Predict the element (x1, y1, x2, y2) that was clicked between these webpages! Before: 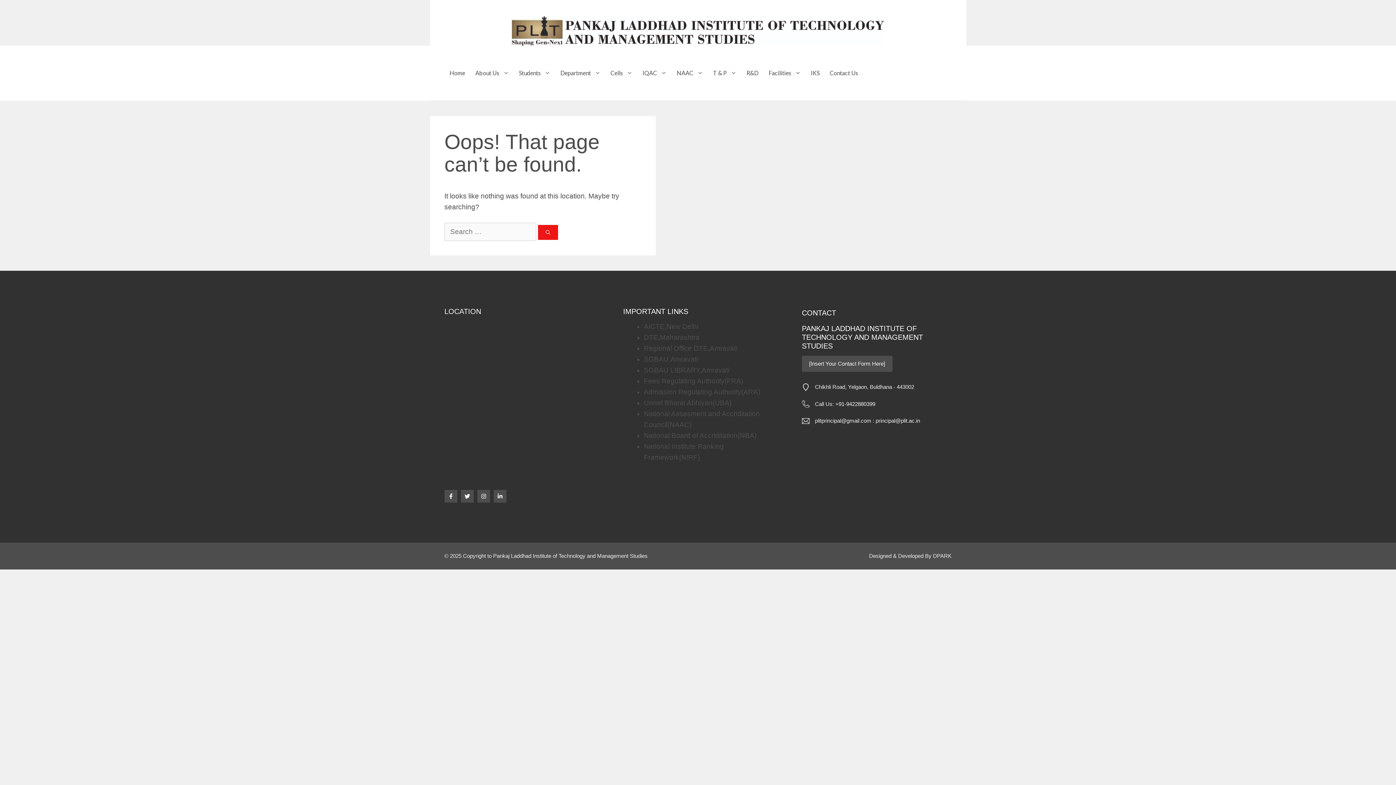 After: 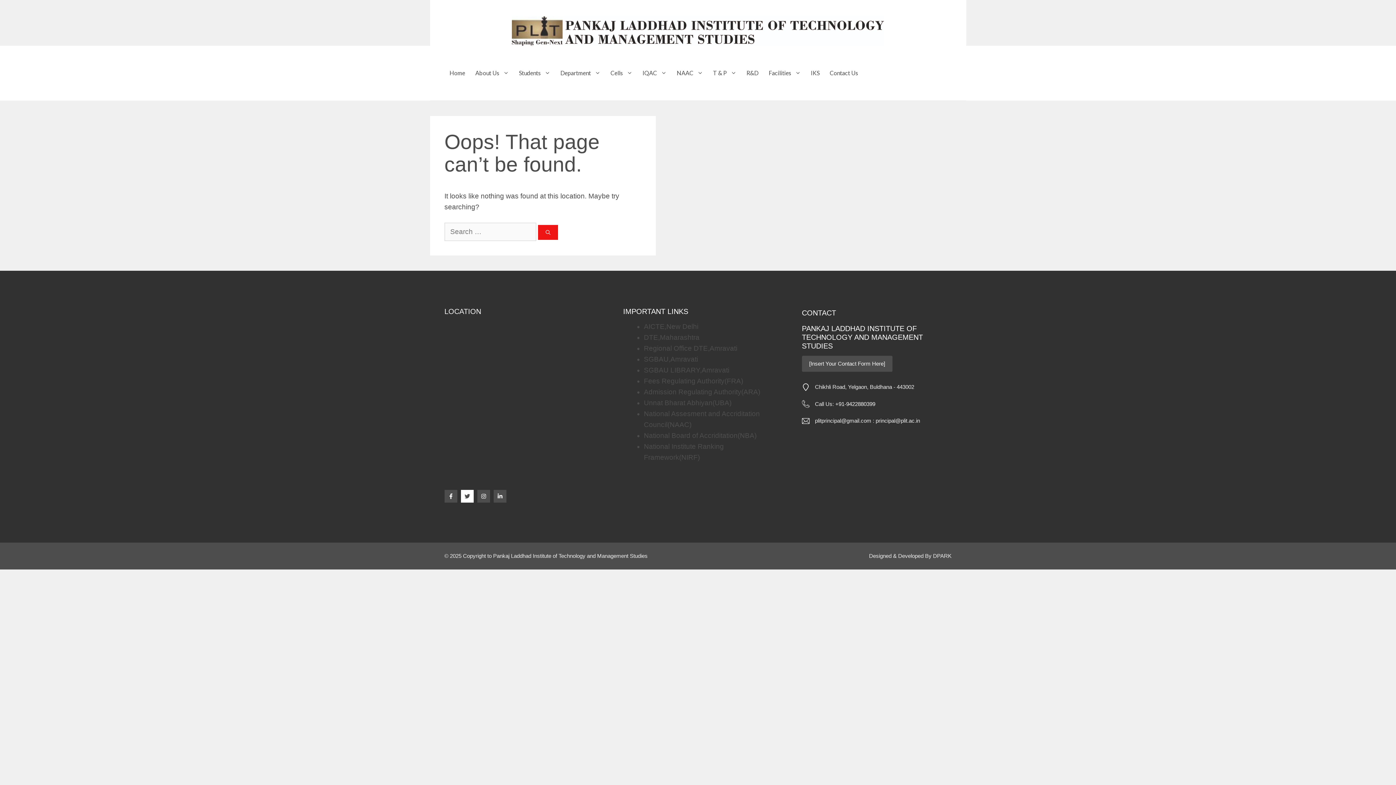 Action: bbox: (460, 490, 473, 503)